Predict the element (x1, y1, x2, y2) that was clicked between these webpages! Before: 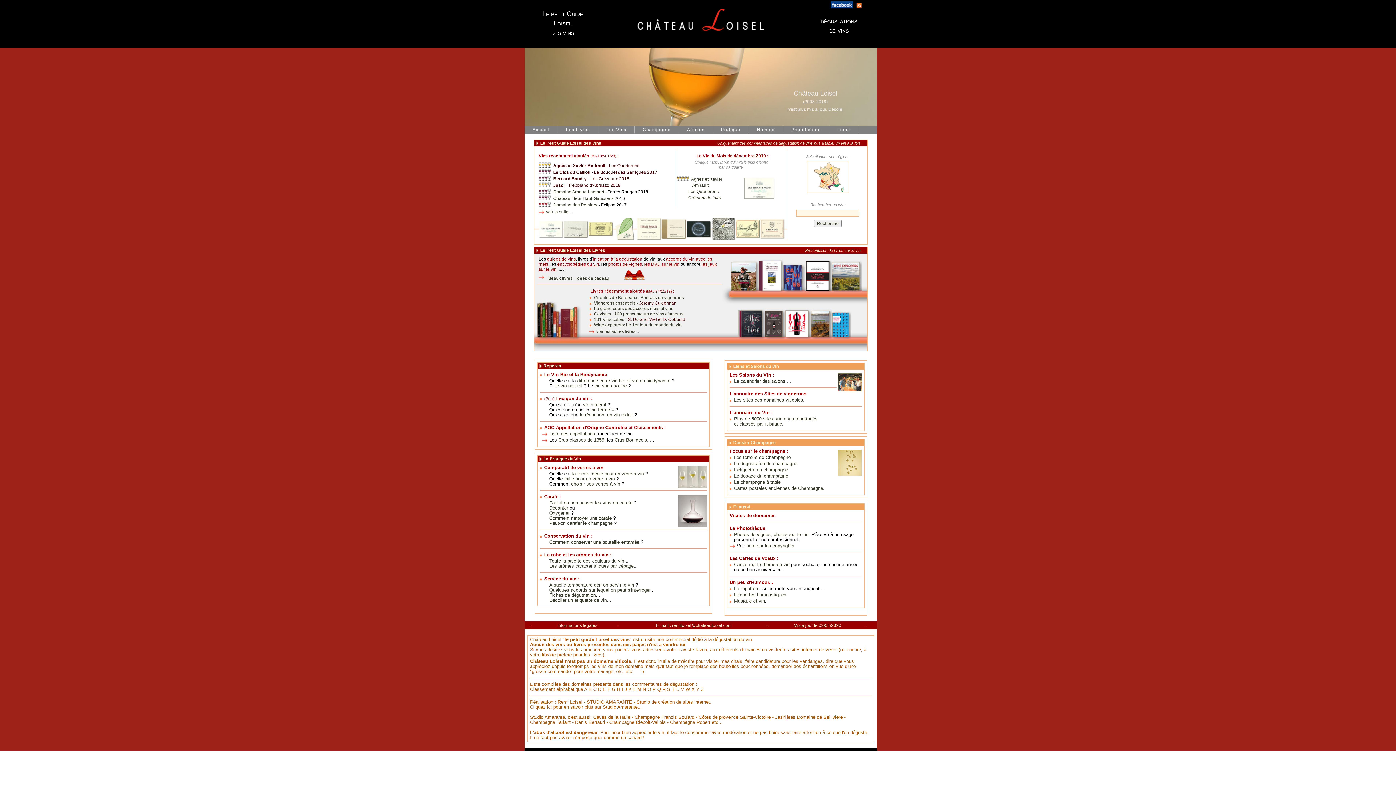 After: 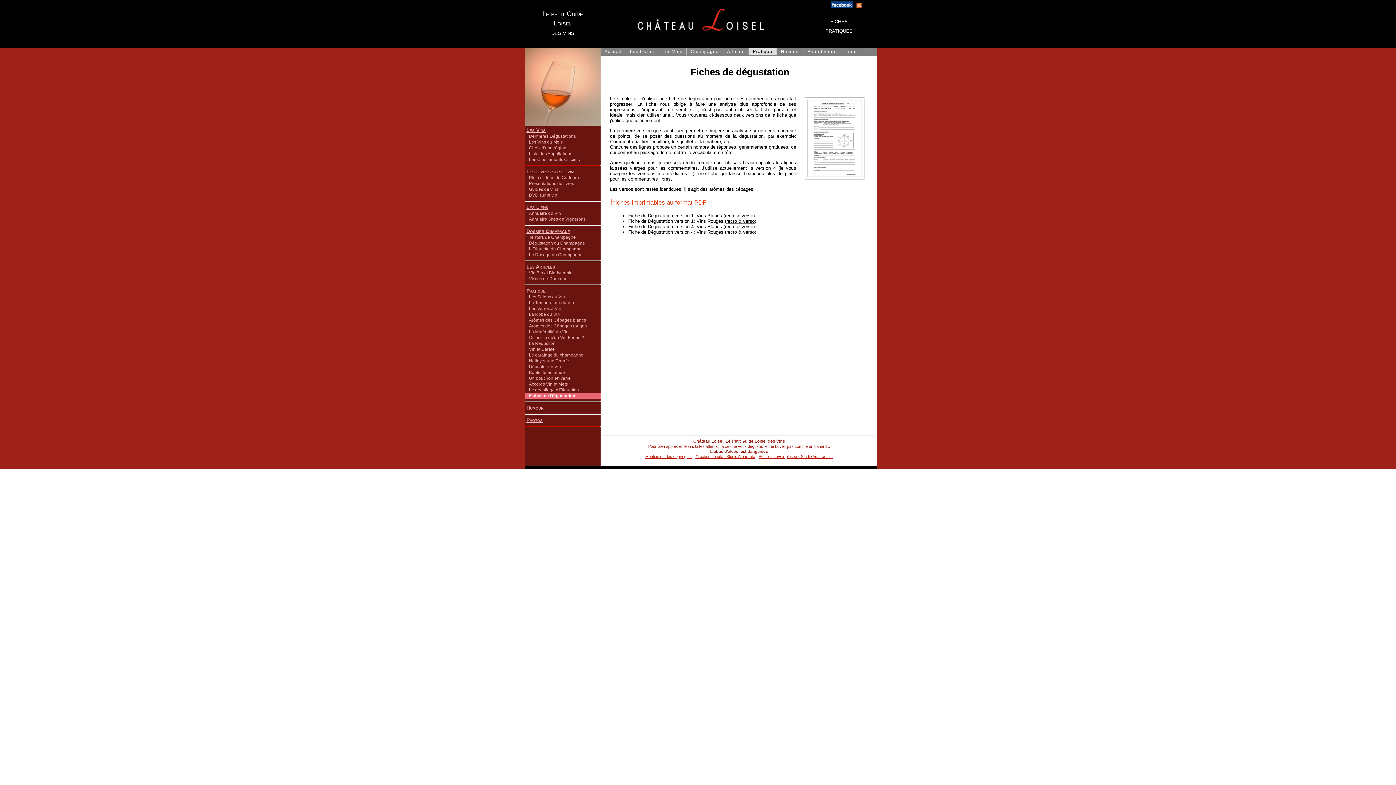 Action: label: Fiches de dégustation bbox: (549, 592, 596, 598)